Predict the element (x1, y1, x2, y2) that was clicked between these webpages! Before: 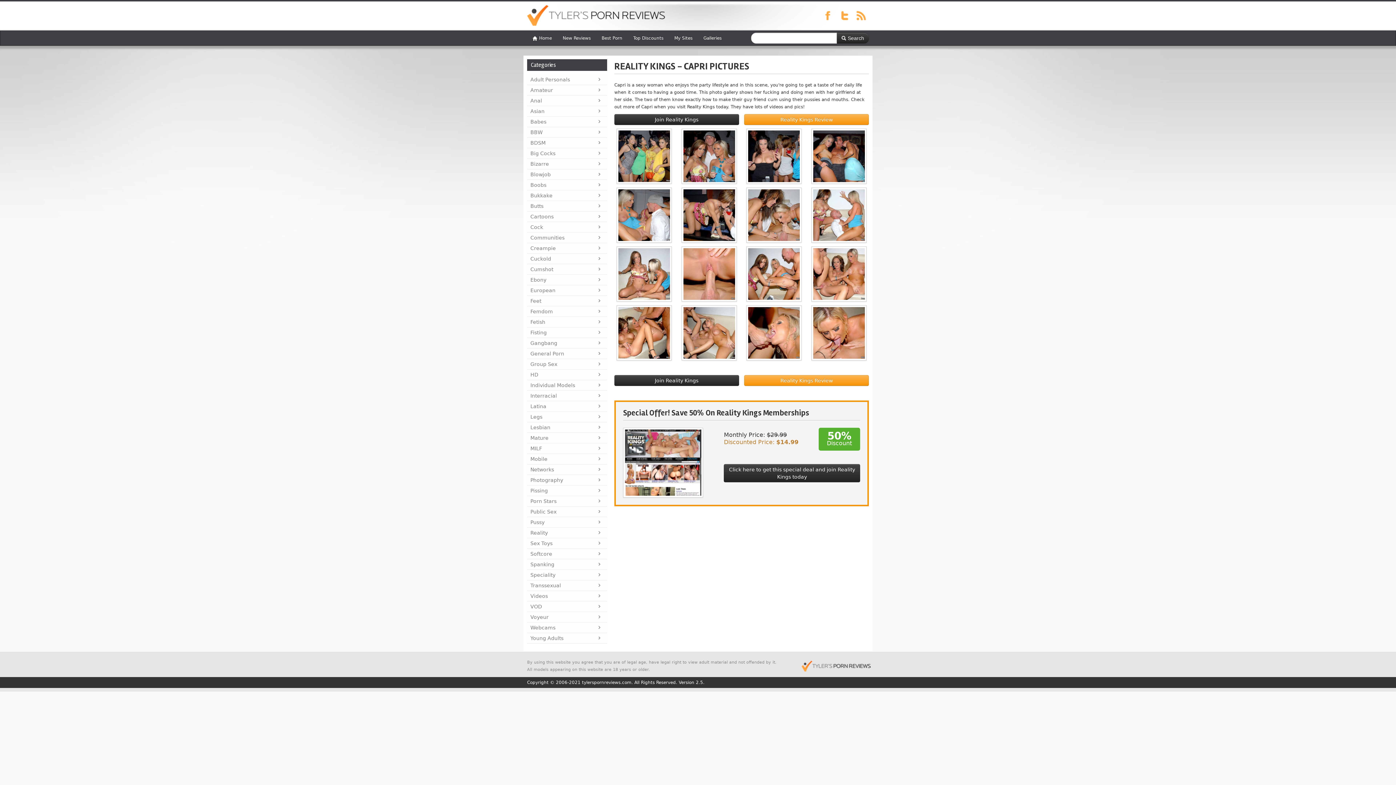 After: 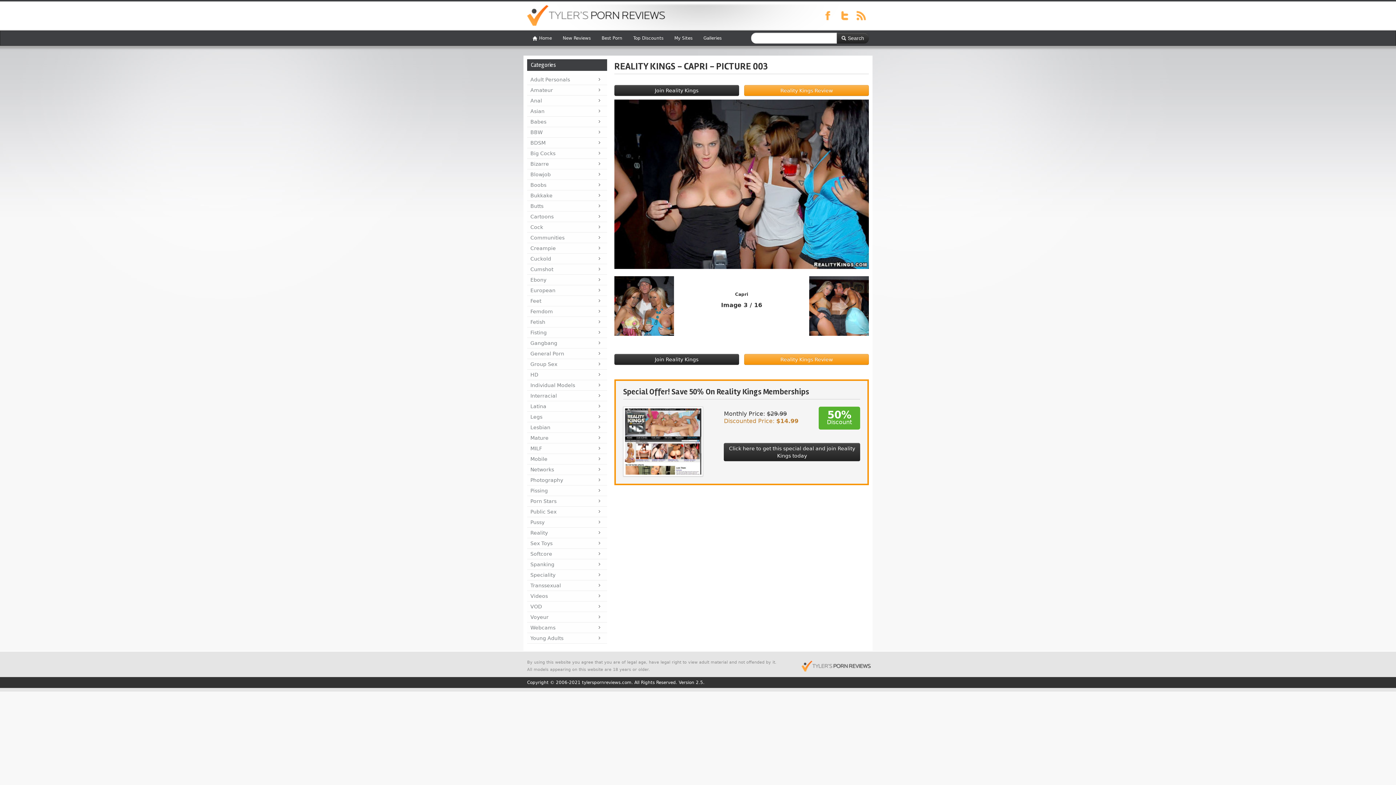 Action: bbox: (744, 128, 804, 183)